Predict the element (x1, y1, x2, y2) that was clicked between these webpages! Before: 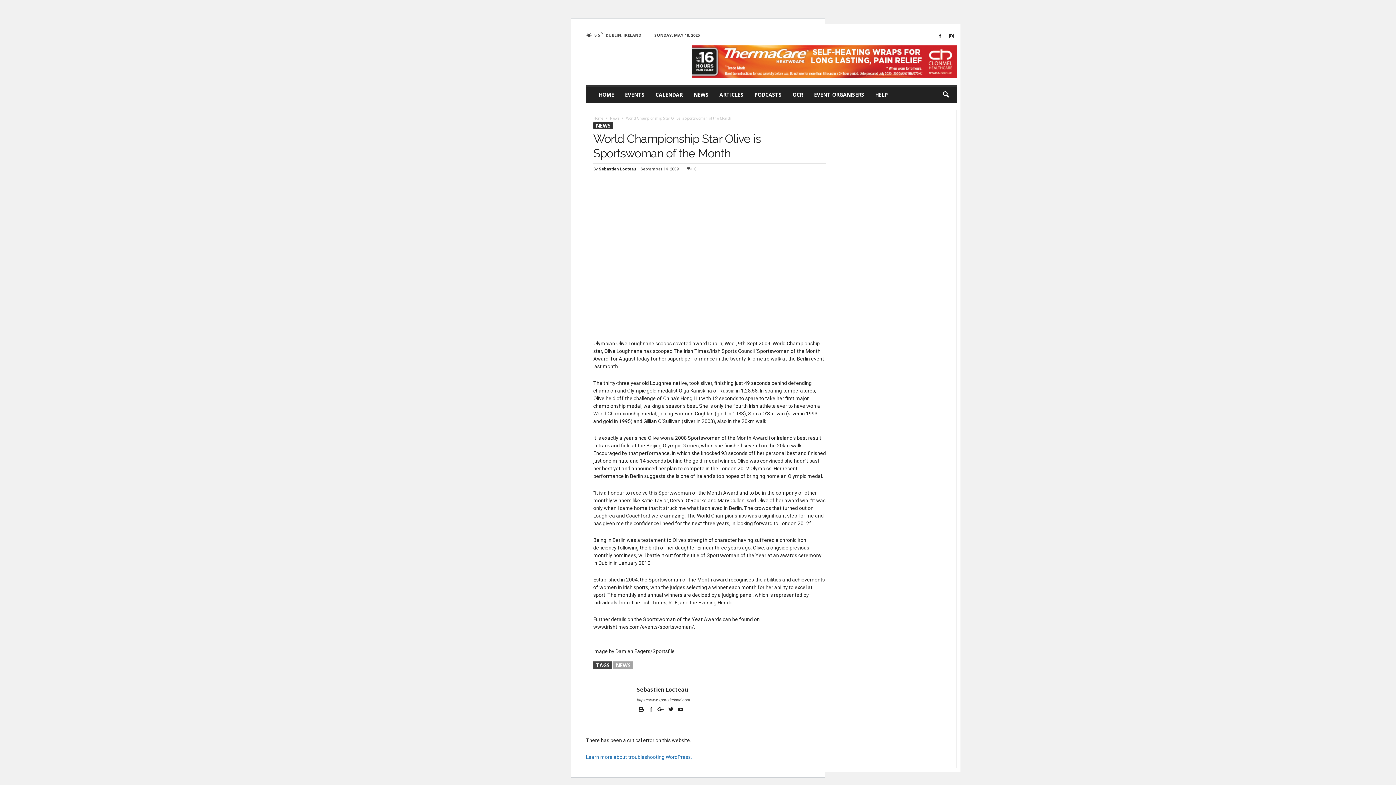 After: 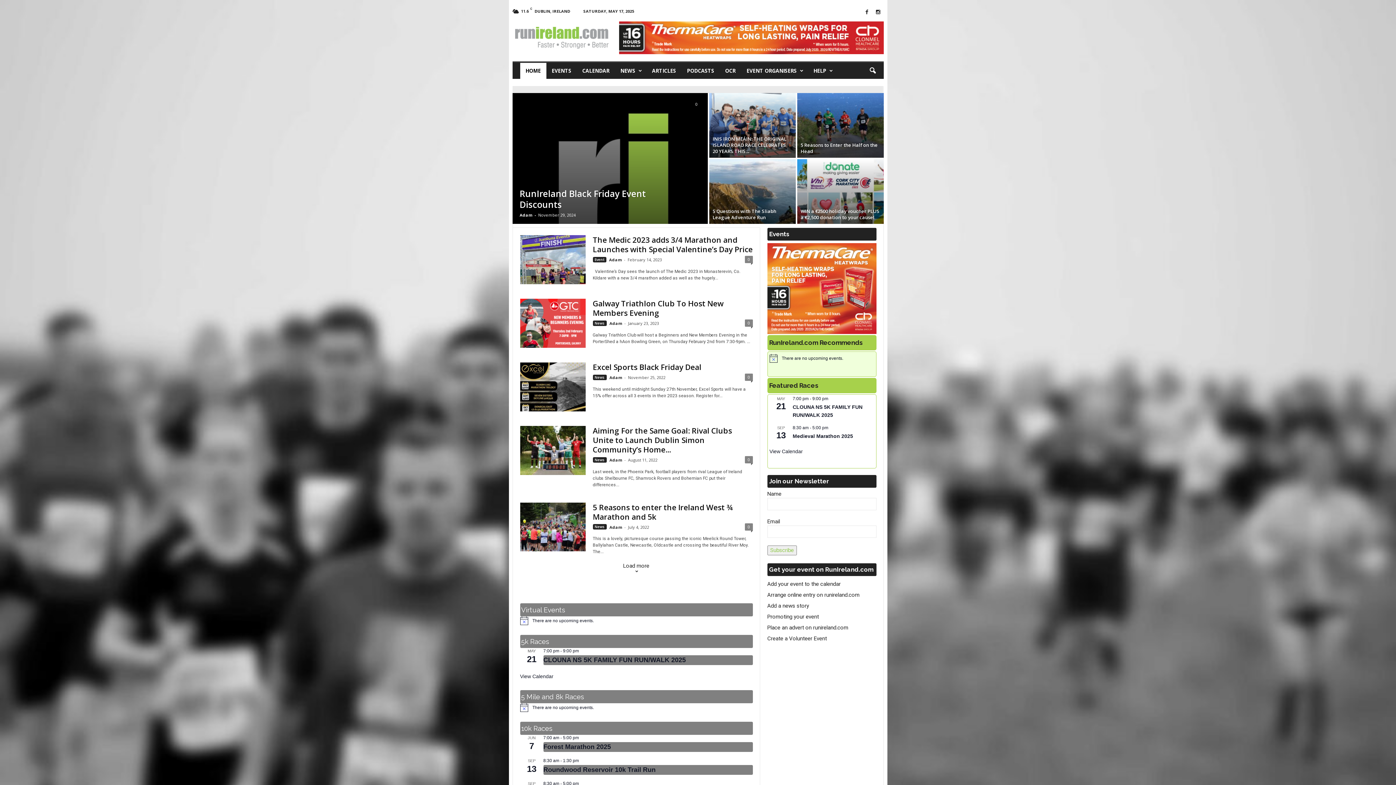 Action: bbox: (585, 41, 684, 82) label: RunIreland.com